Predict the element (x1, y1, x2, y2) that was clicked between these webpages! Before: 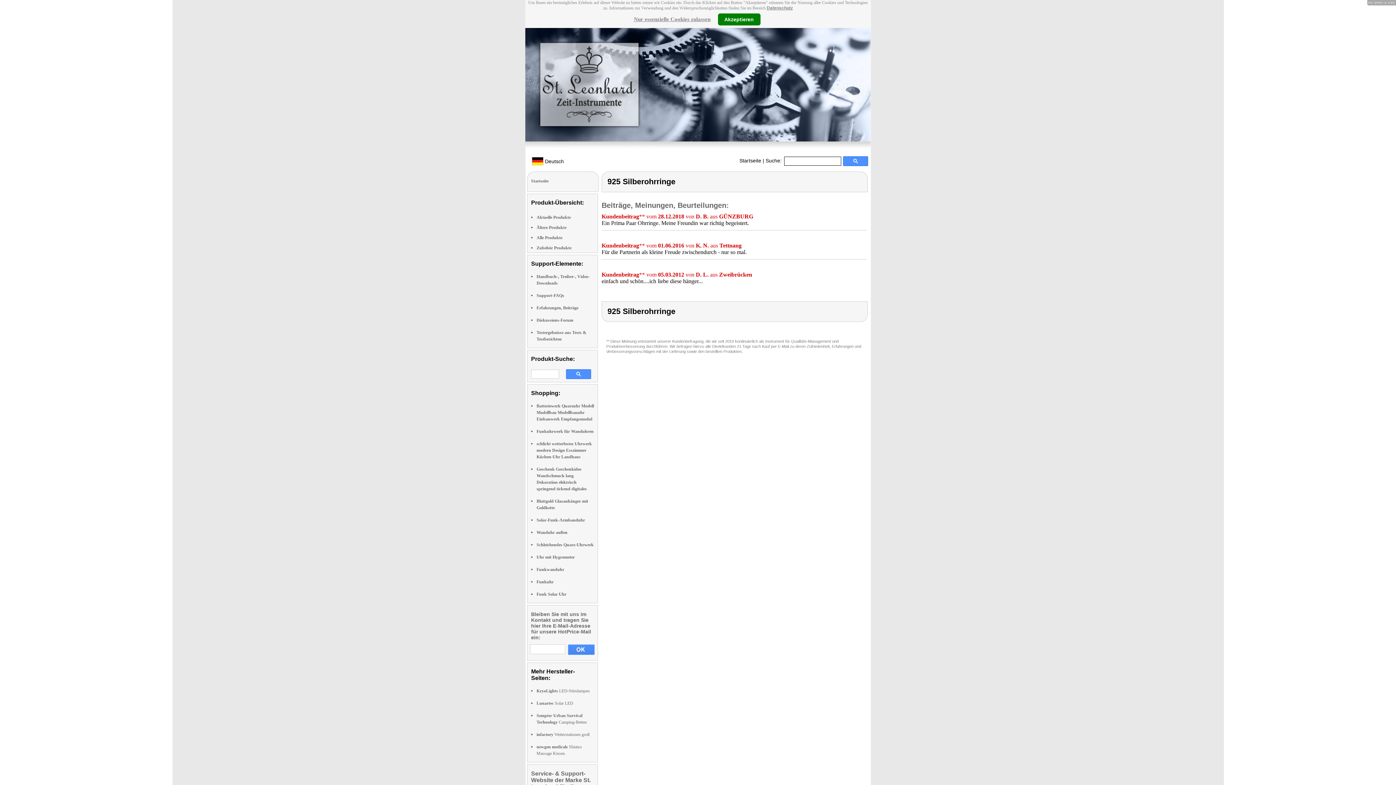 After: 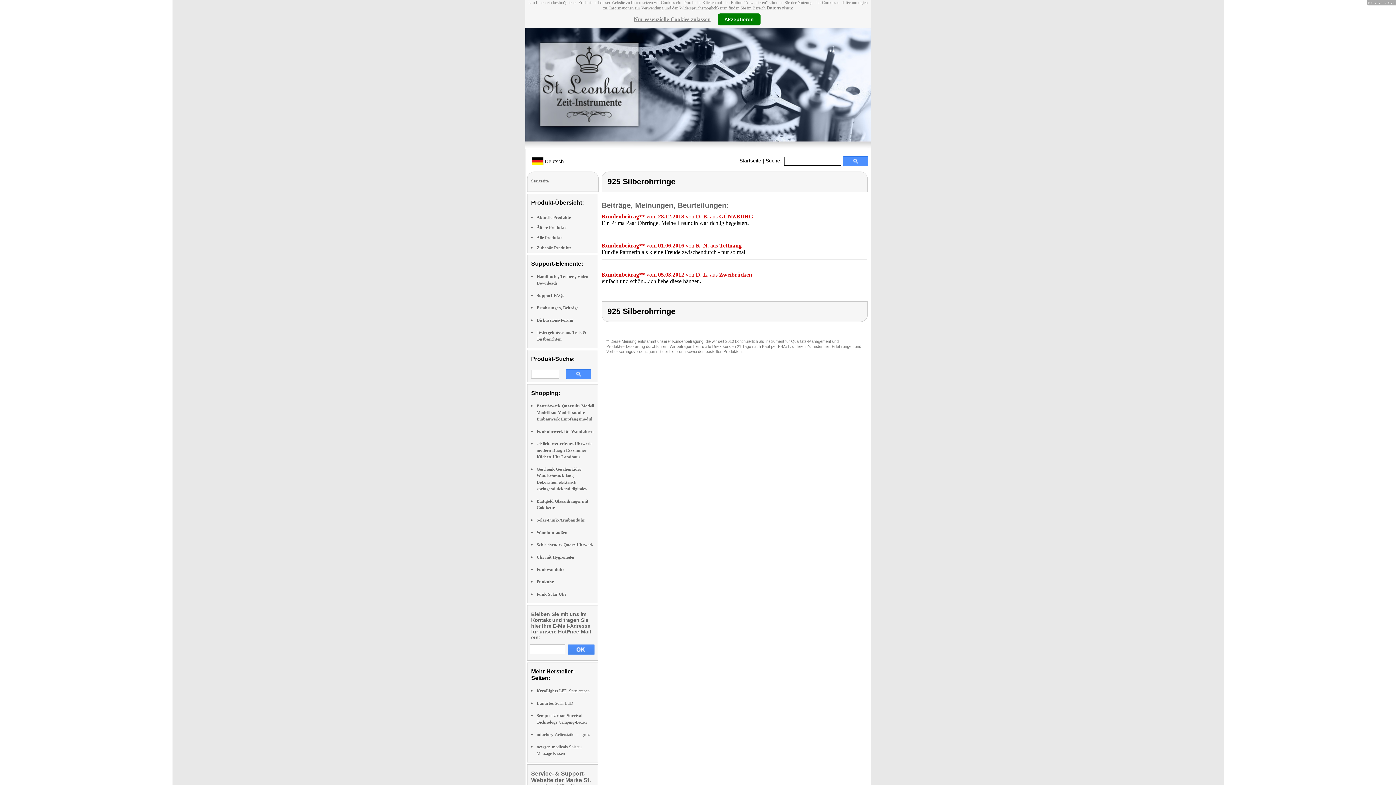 Action: bbox: (766, 5, 793, 10) label: Datenschutz